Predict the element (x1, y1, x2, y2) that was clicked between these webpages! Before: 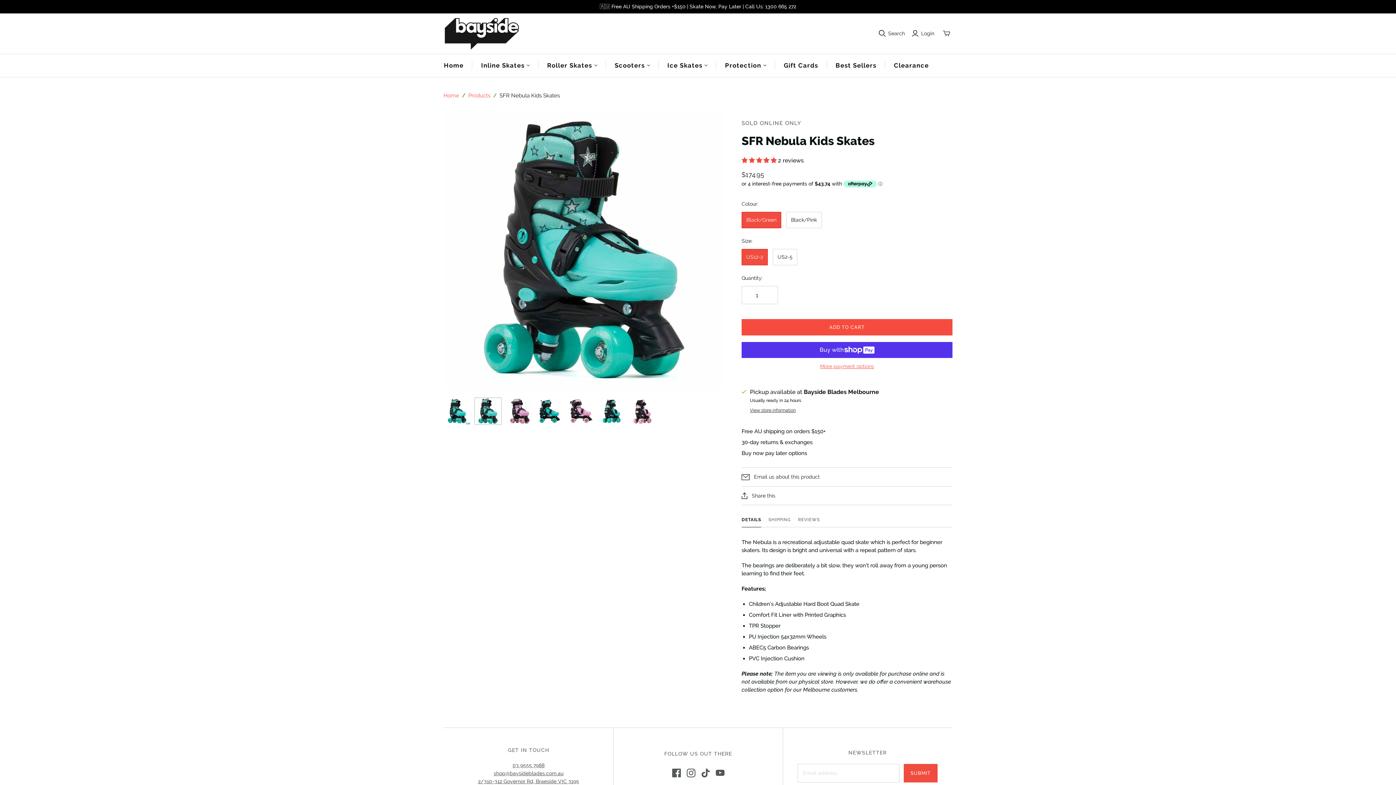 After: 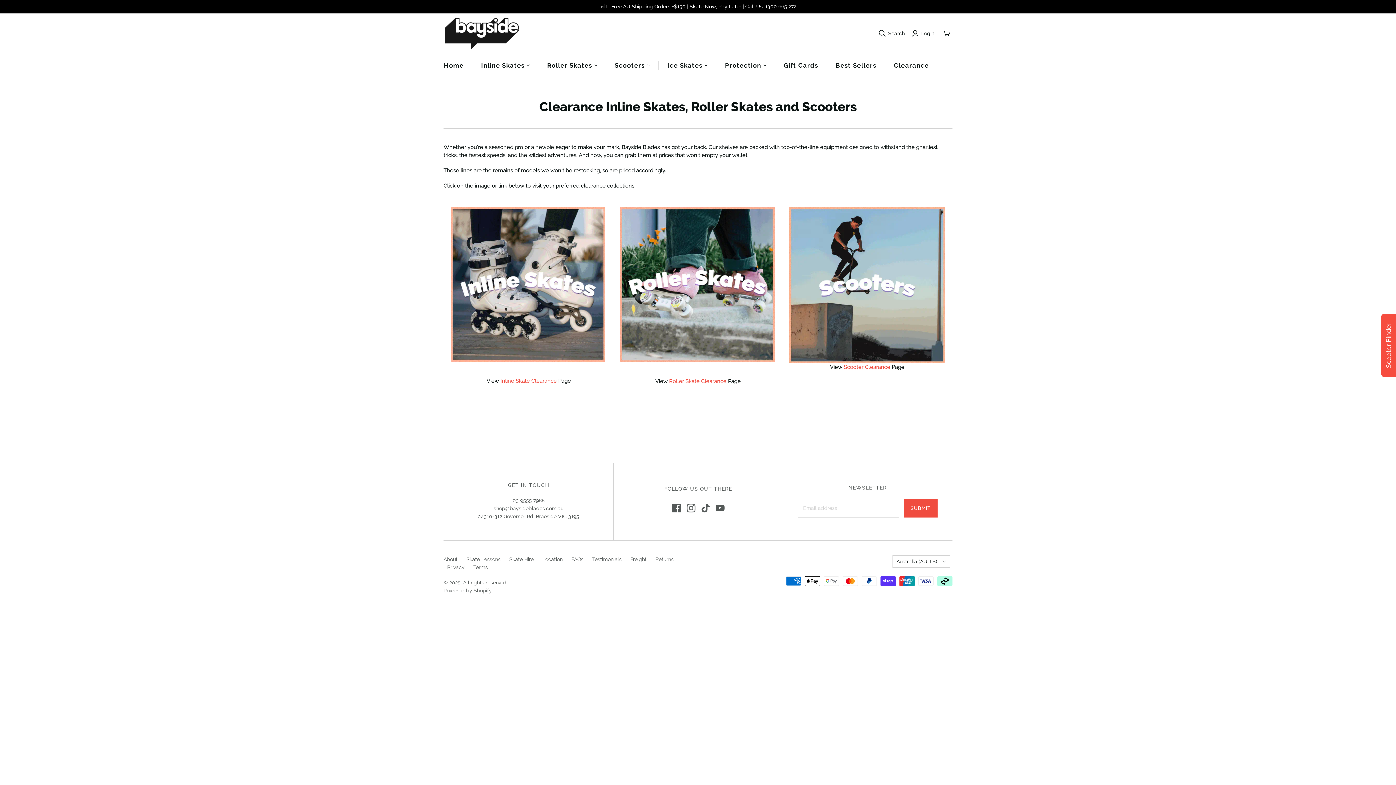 Action: bbox: (885, 54, 937, 77) label: Clearance